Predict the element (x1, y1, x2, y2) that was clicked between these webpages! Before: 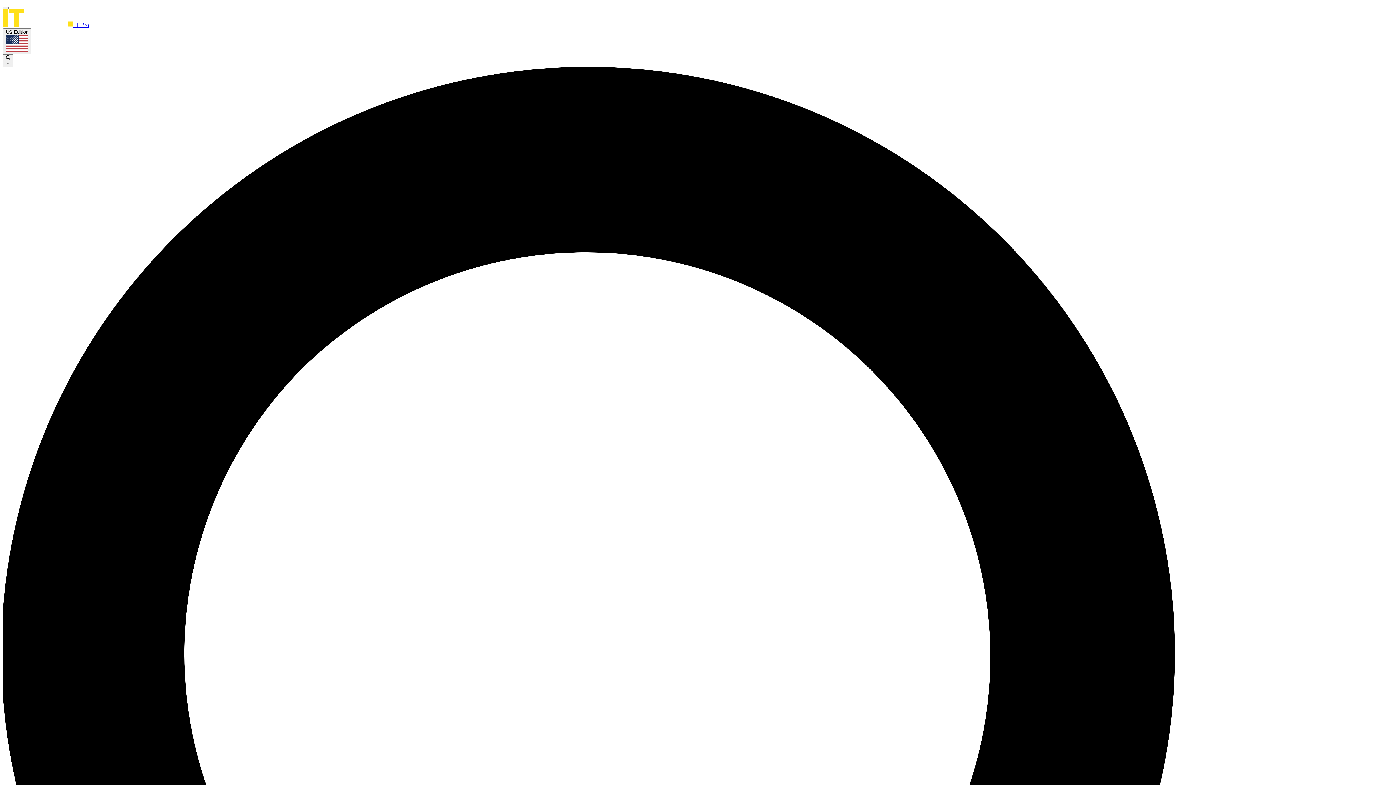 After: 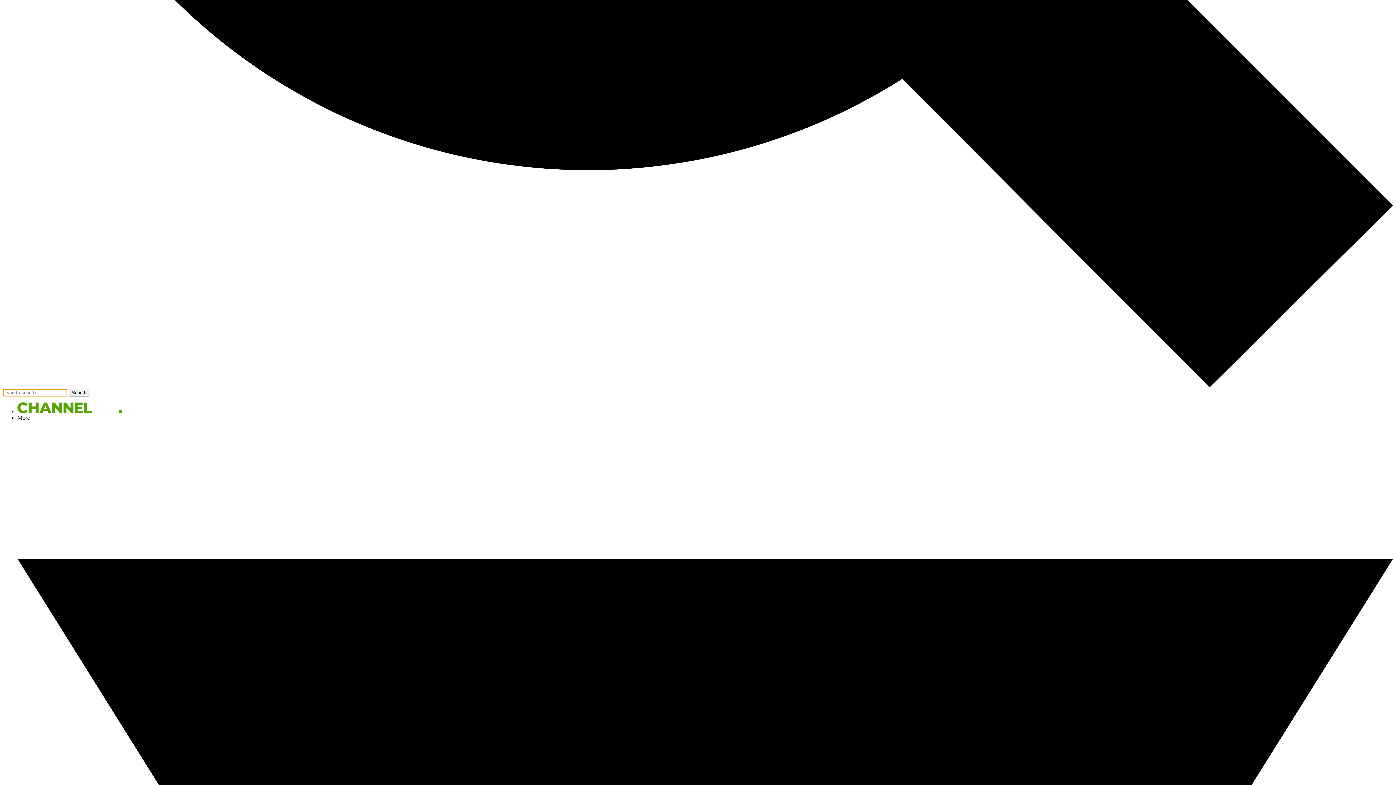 Action: bbox: (2, 6, 8, 9)